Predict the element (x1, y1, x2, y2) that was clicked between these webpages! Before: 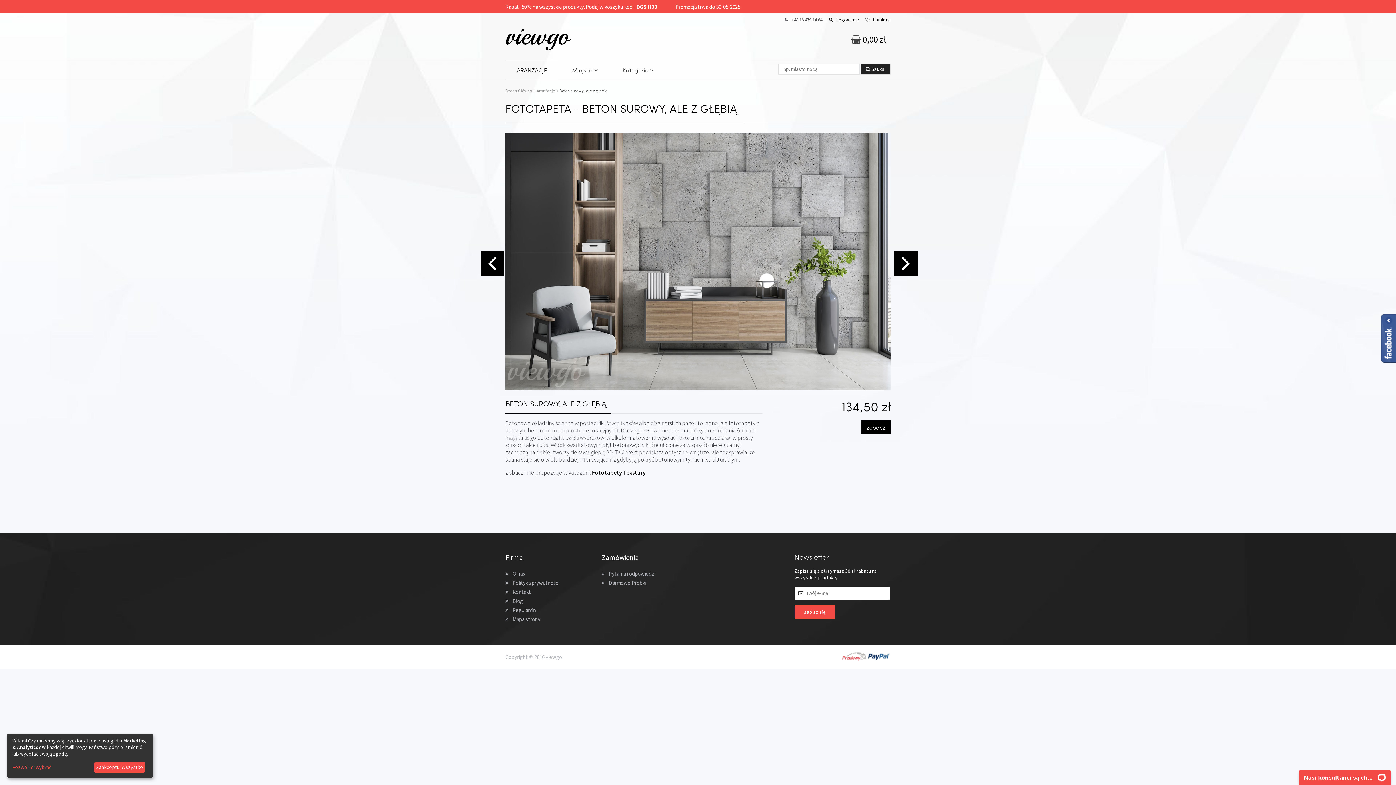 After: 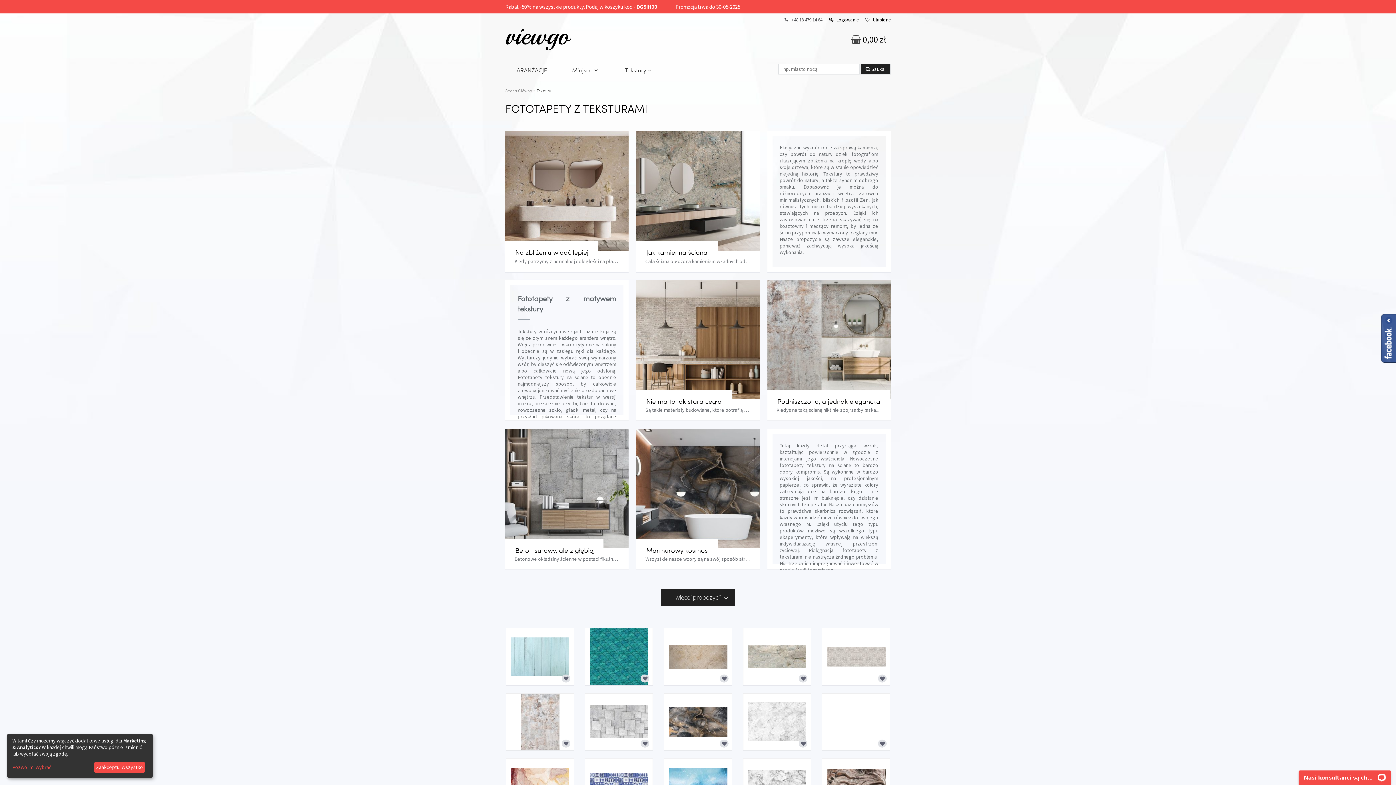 Action: bbox: (592, 469, 645, 476) label: Fototapety Tekstury